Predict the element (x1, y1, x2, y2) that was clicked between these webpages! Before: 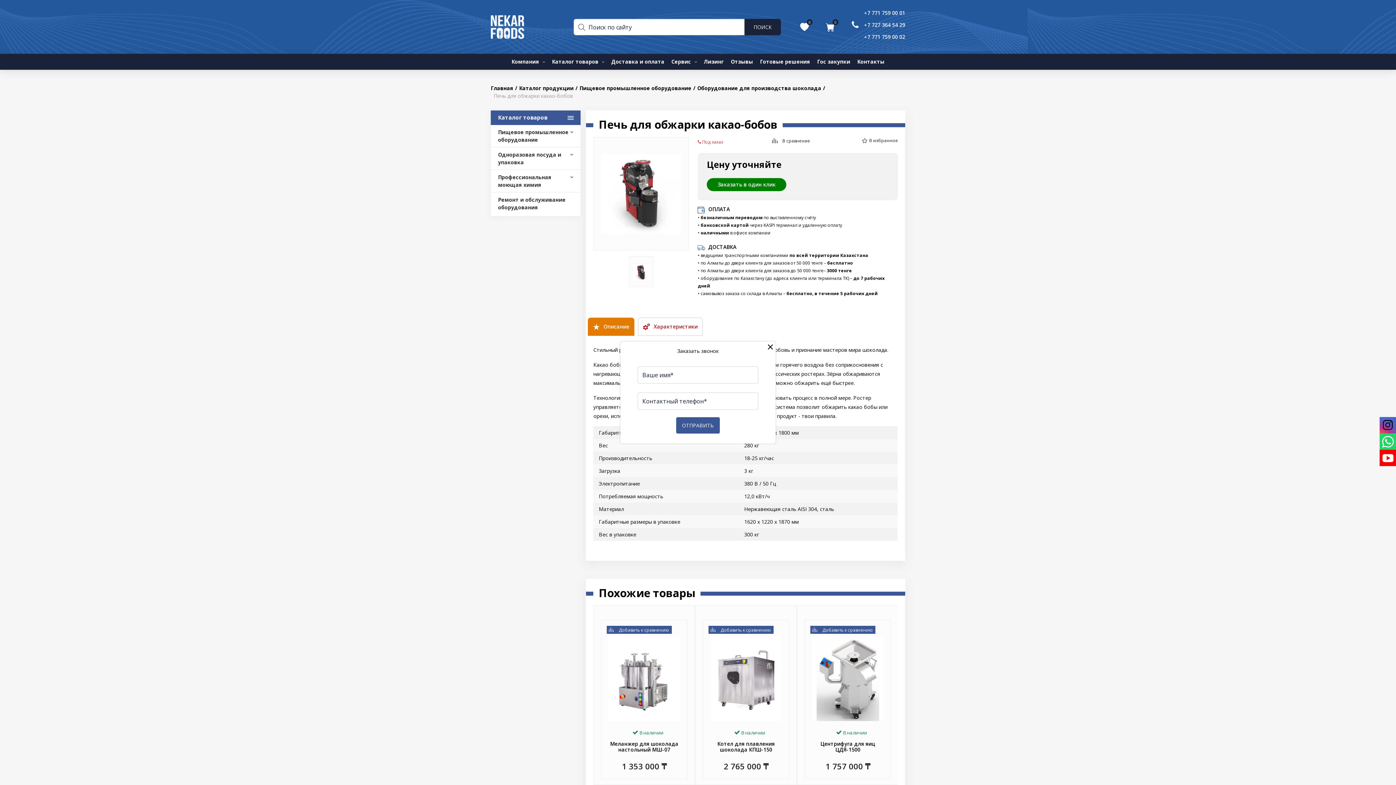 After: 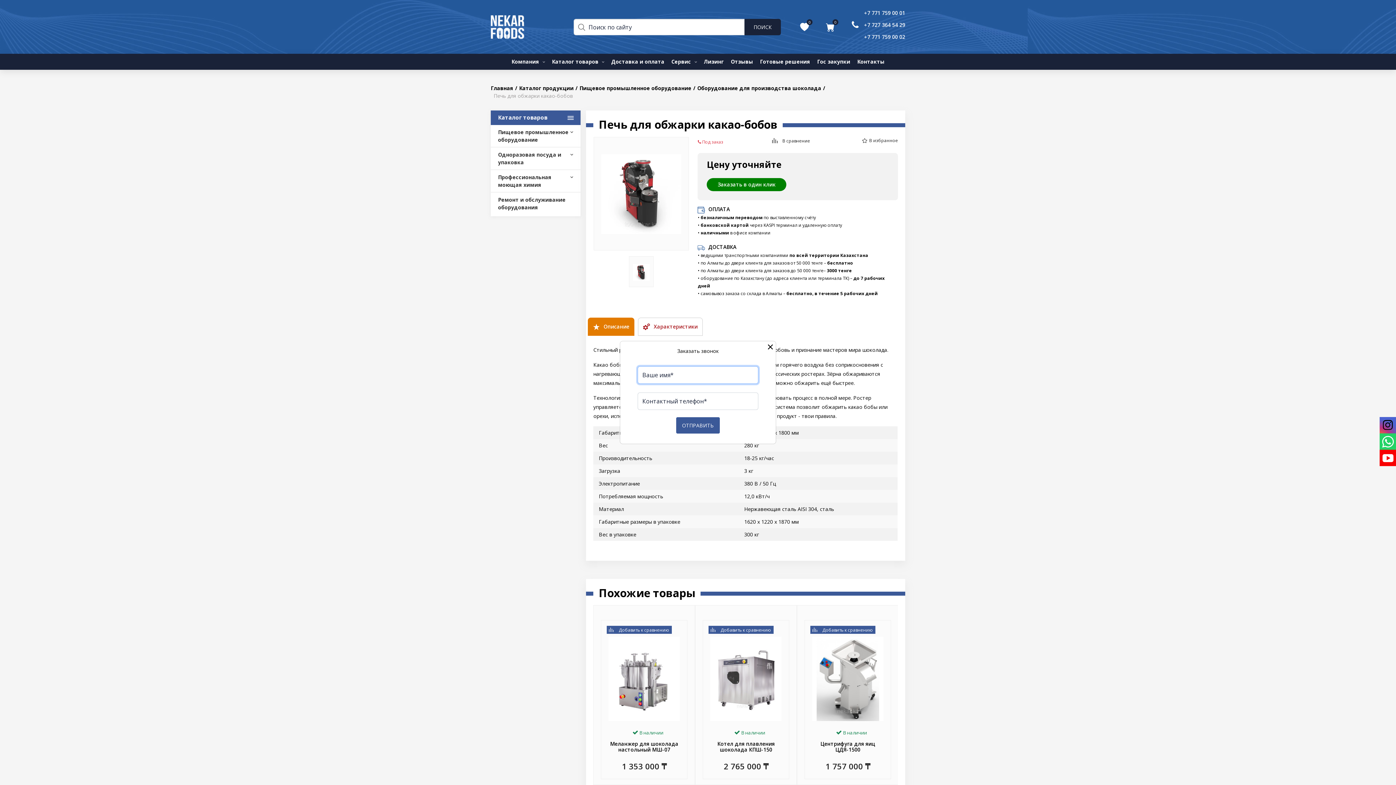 Action: label: ОТПРАВИТЬ bbox: (676, 417, 720, 433)